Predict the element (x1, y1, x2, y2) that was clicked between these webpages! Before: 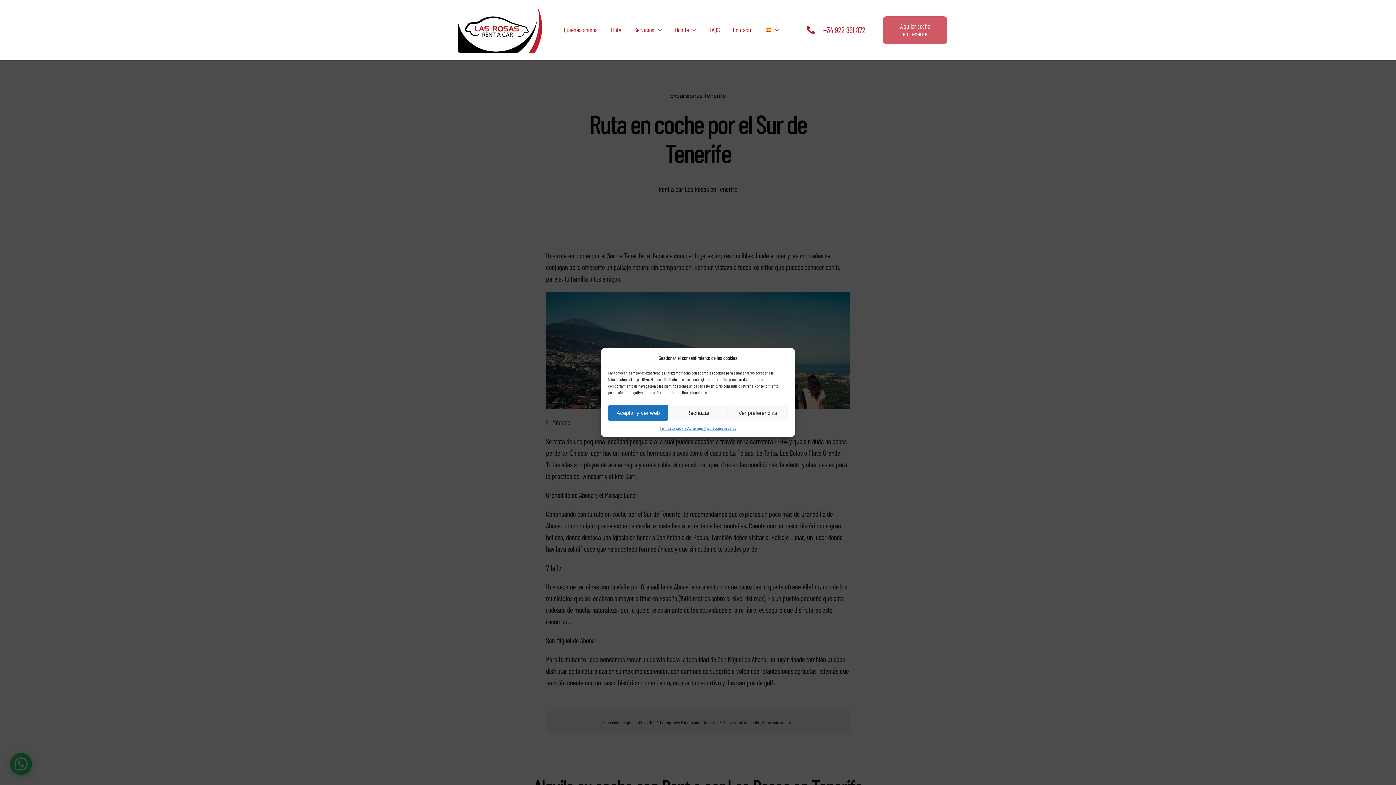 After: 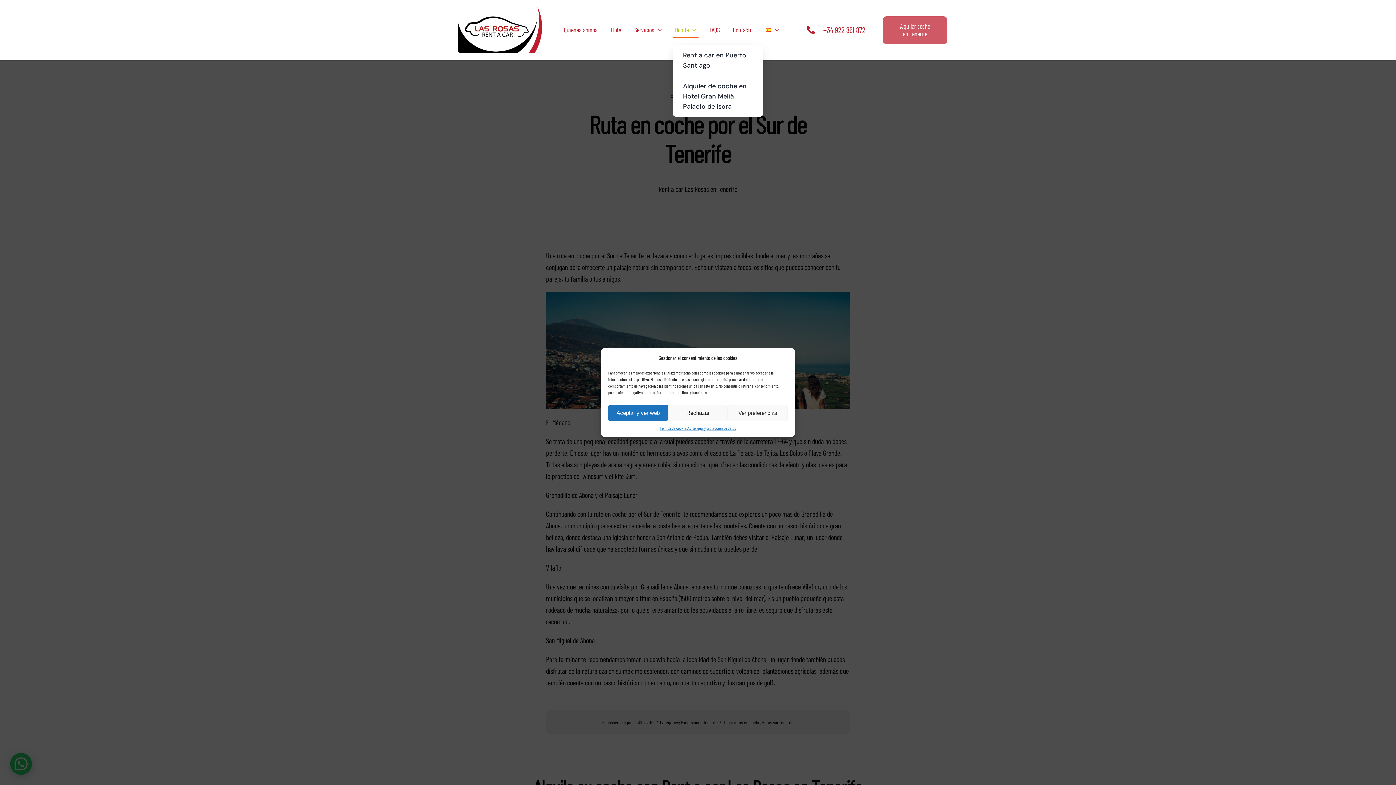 Action: label: Dónde bbox: (673, 22, 698, 37)